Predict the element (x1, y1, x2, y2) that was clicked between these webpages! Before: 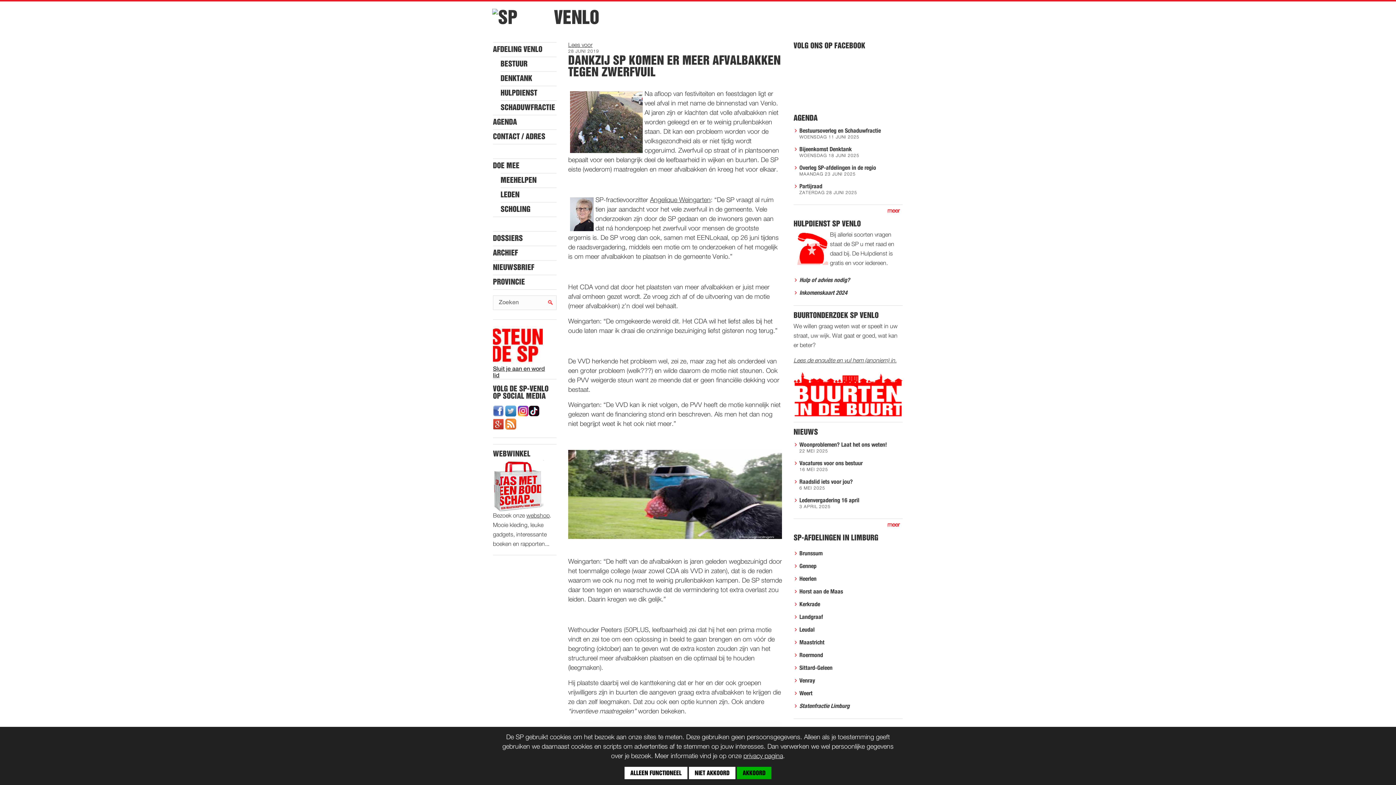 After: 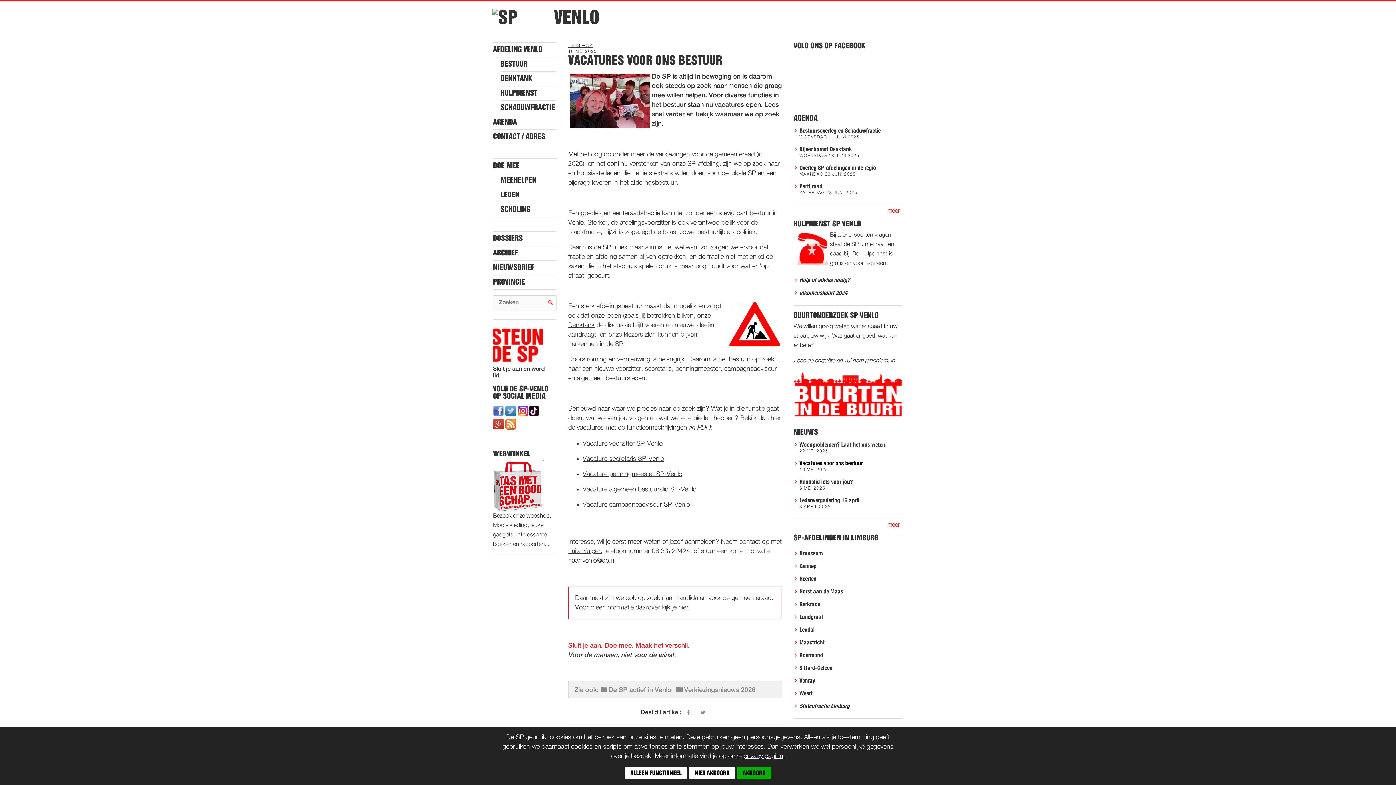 Action: bbox: (799, 460, 862, 466) label: Vacatures voor ons bestuur